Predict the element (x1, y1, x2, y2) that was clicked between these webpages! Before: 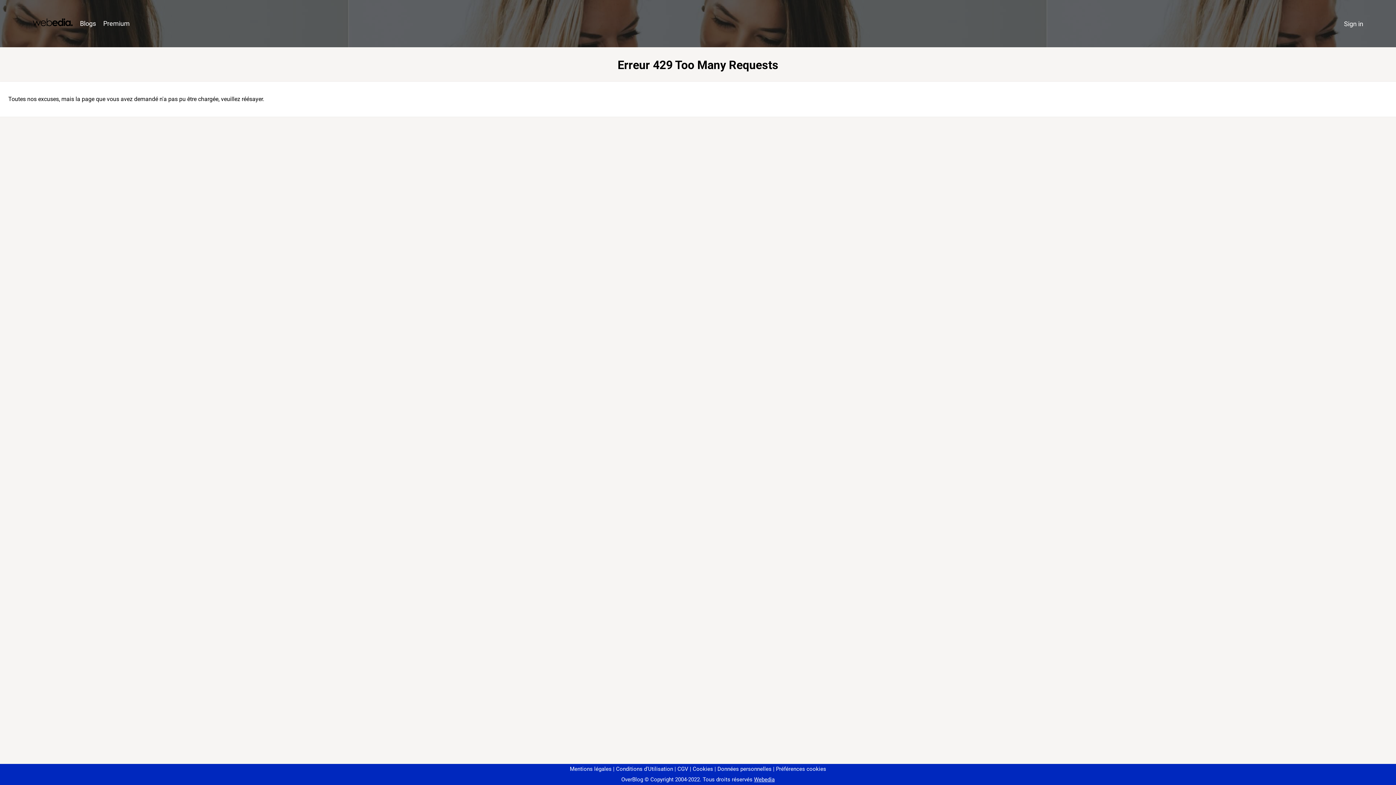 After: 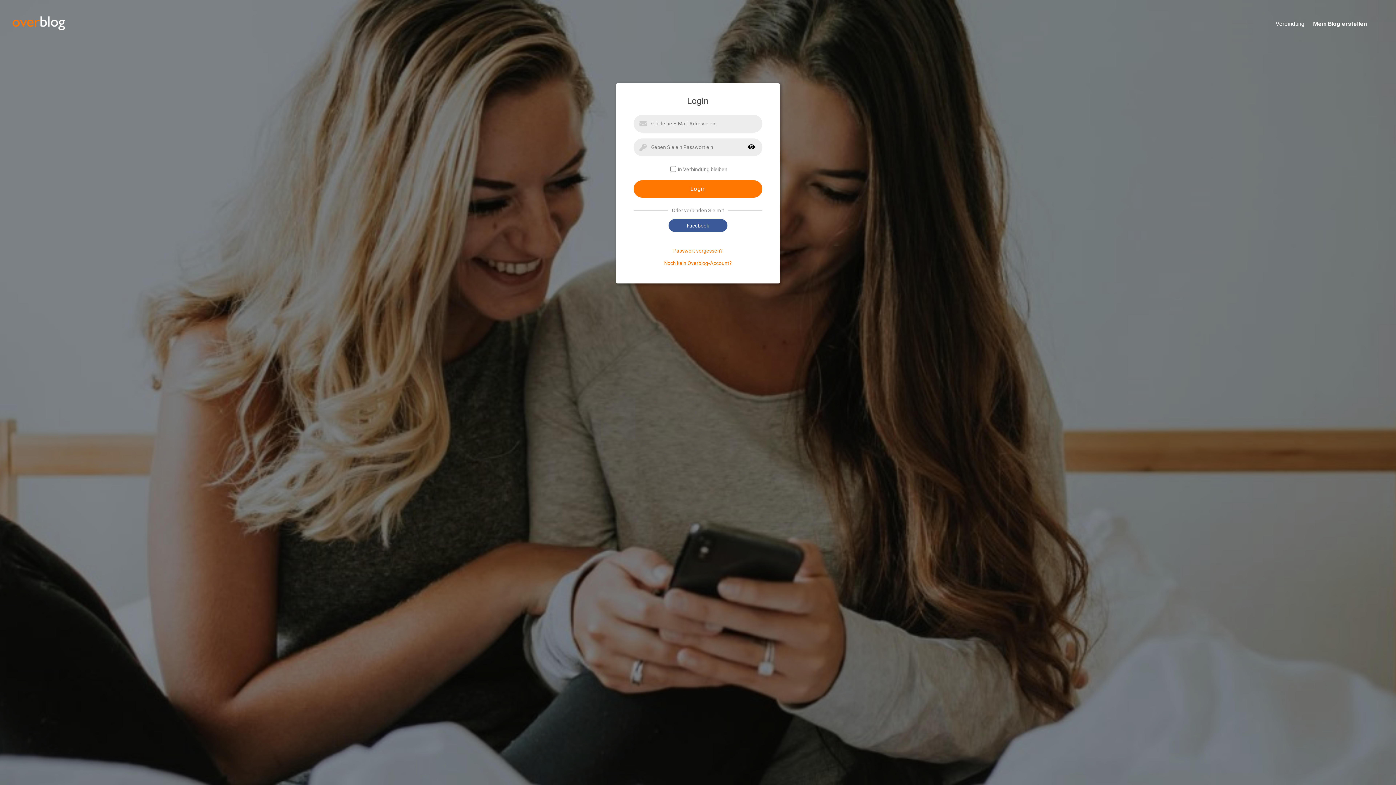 Action: bbox: (1340, 16, 1367, 31) label: Sign in